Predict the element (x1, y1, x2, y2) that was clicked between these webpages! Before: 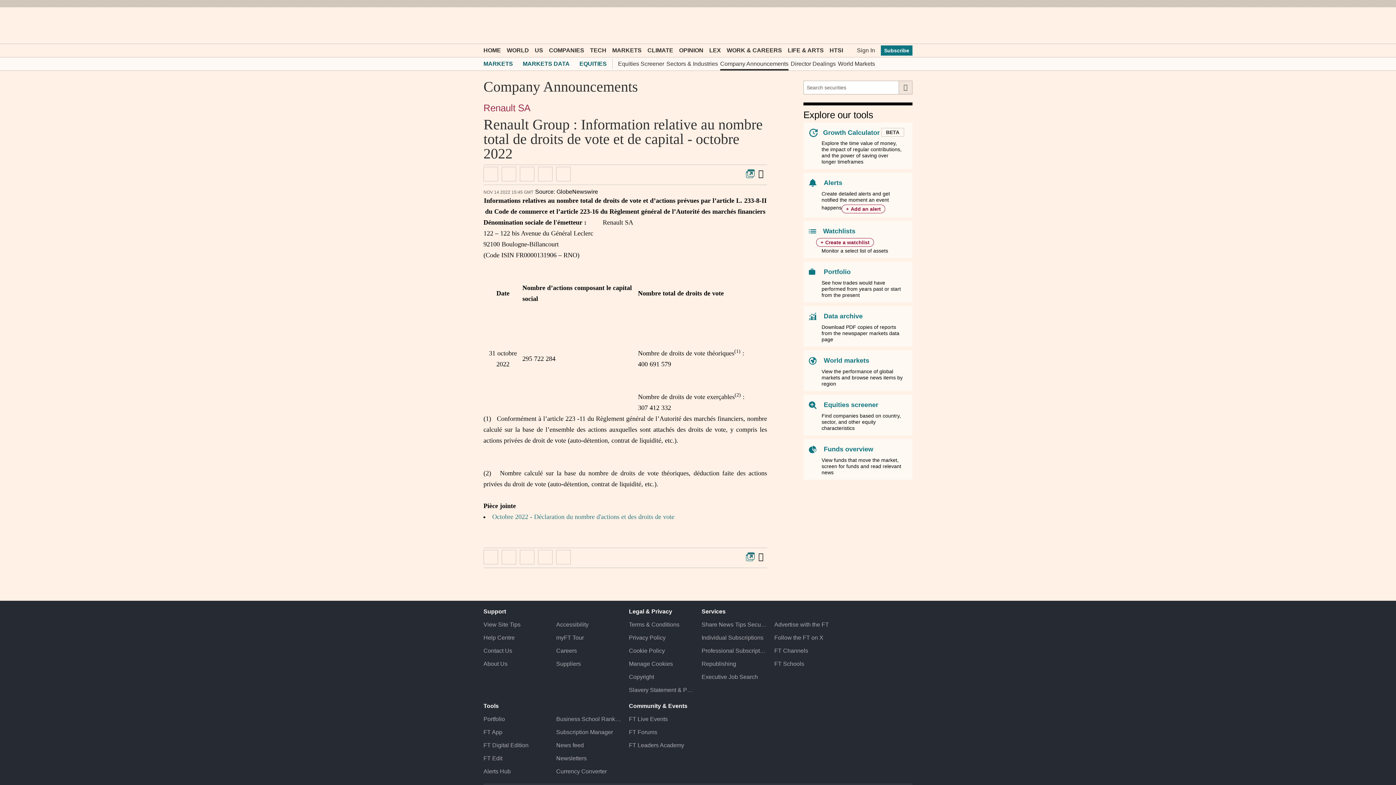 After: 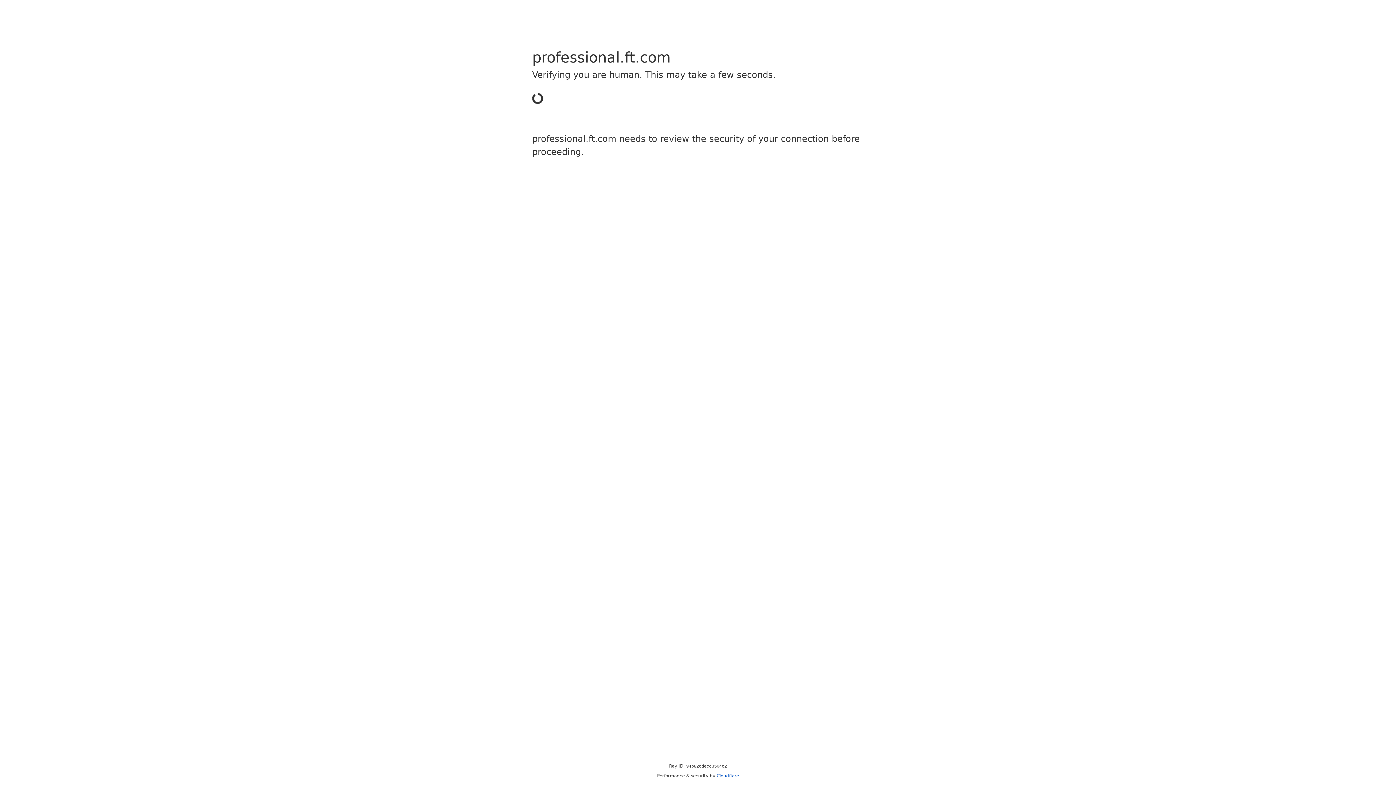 Action: bbox: (701, 644, 767, 657) label: Professional Subscriptions